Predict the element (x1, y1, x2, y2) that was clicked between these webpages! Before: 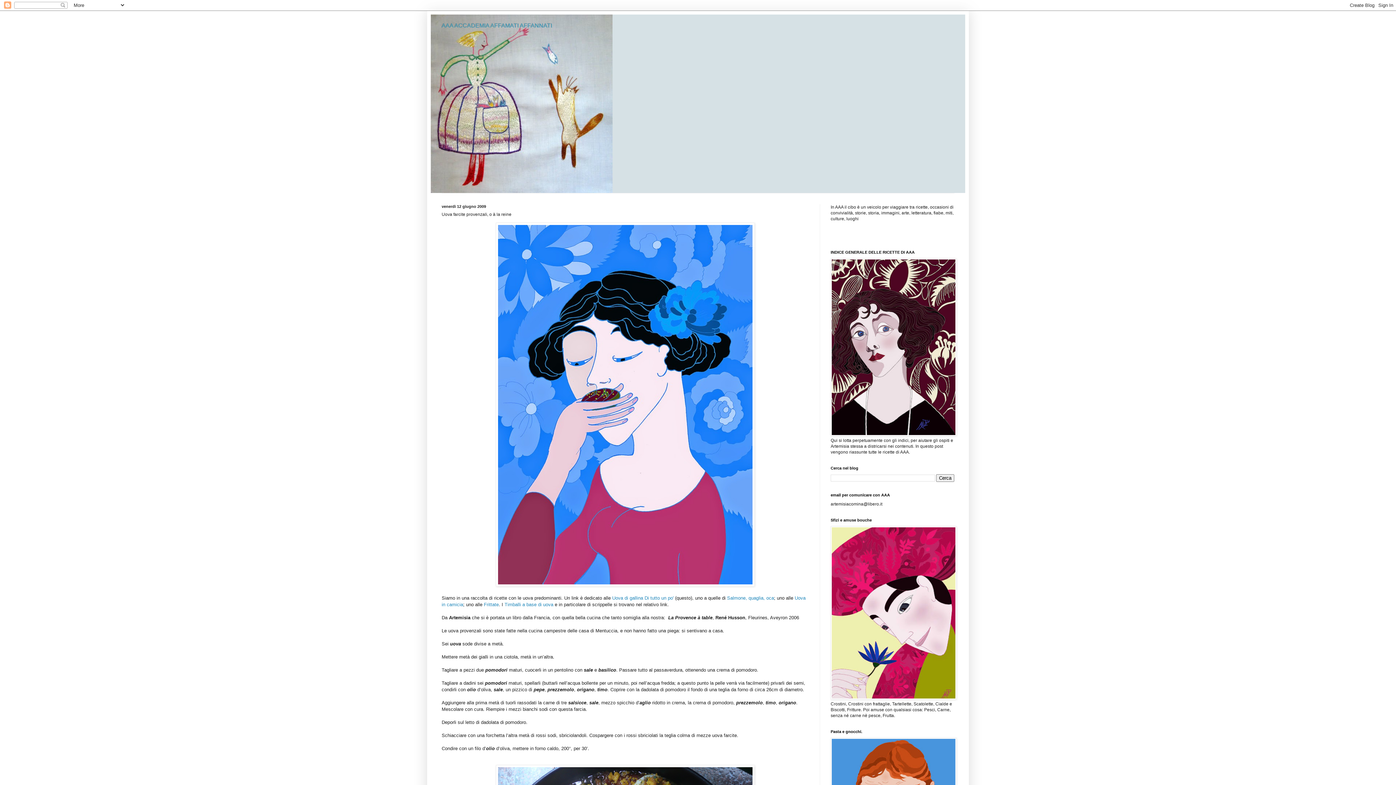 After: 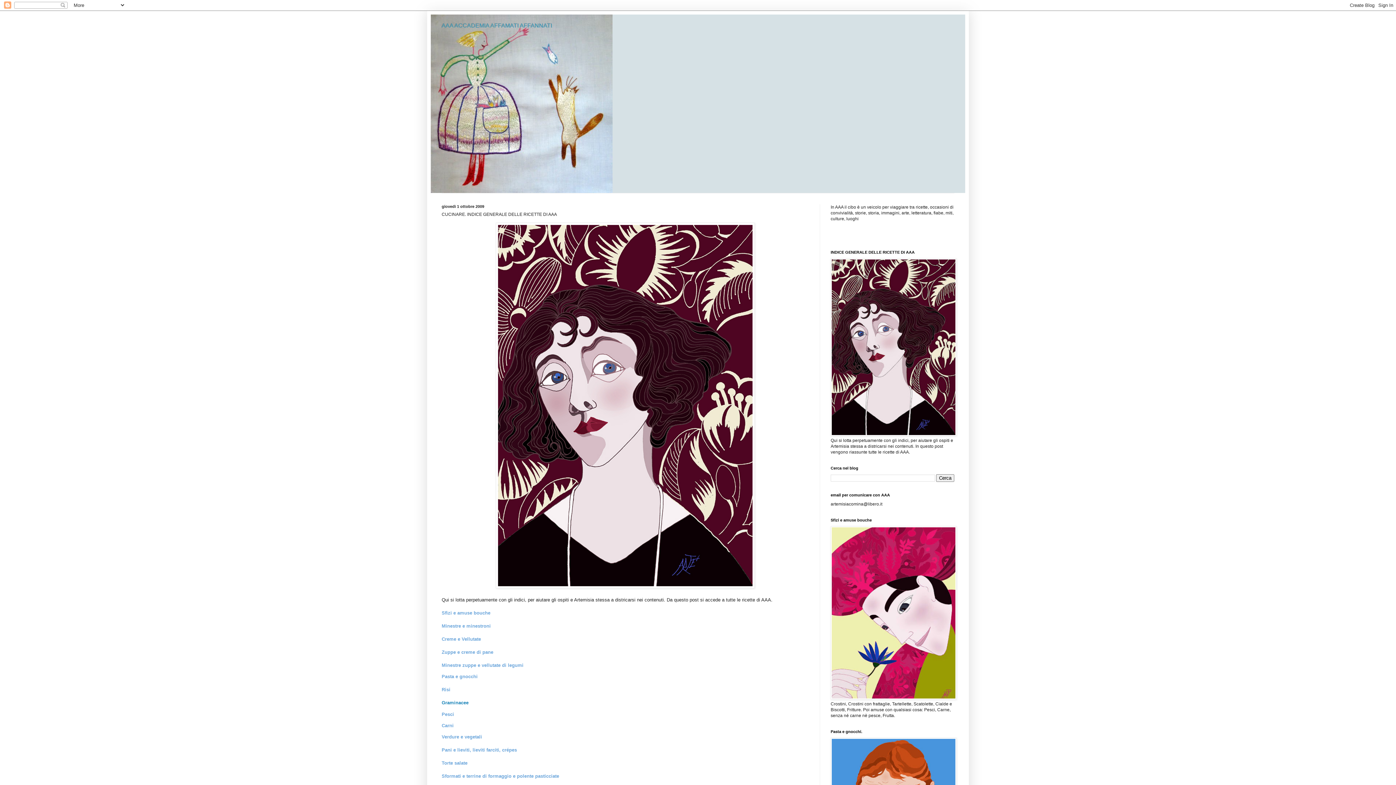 Action: bbox: (830, 432, 956, 437)